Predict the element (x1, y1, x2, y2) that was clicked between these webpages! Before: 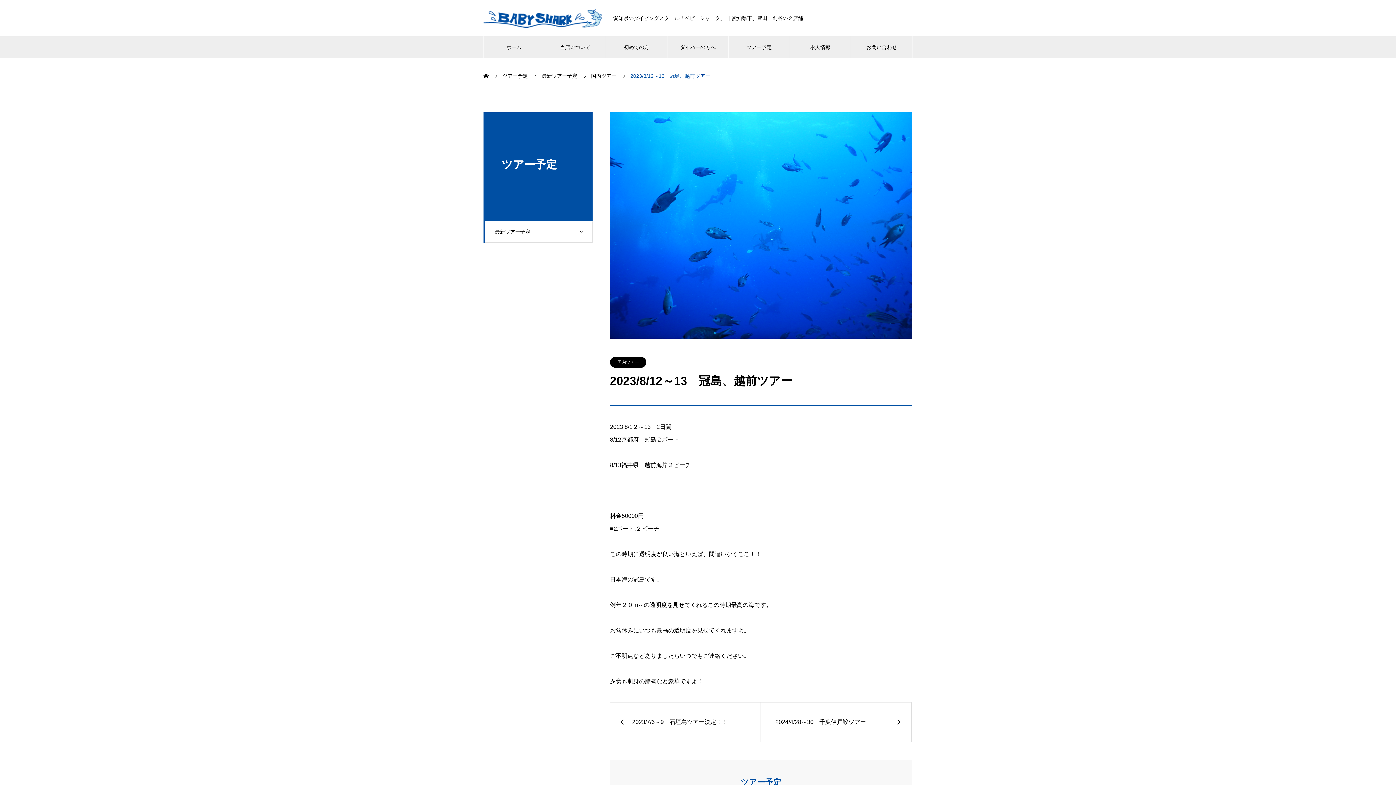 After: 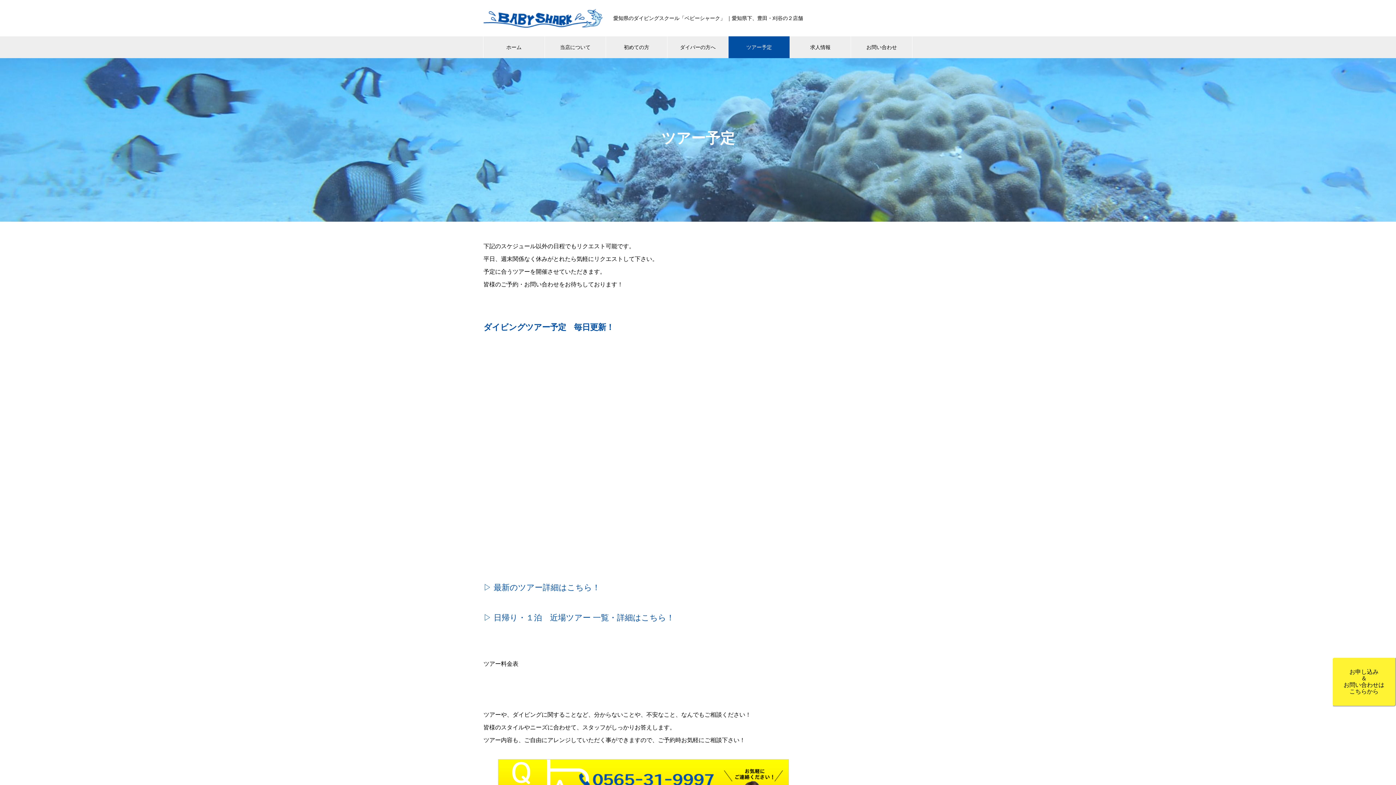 Action: label: ツアー予定 bbox: (728, 36, 789, 58)